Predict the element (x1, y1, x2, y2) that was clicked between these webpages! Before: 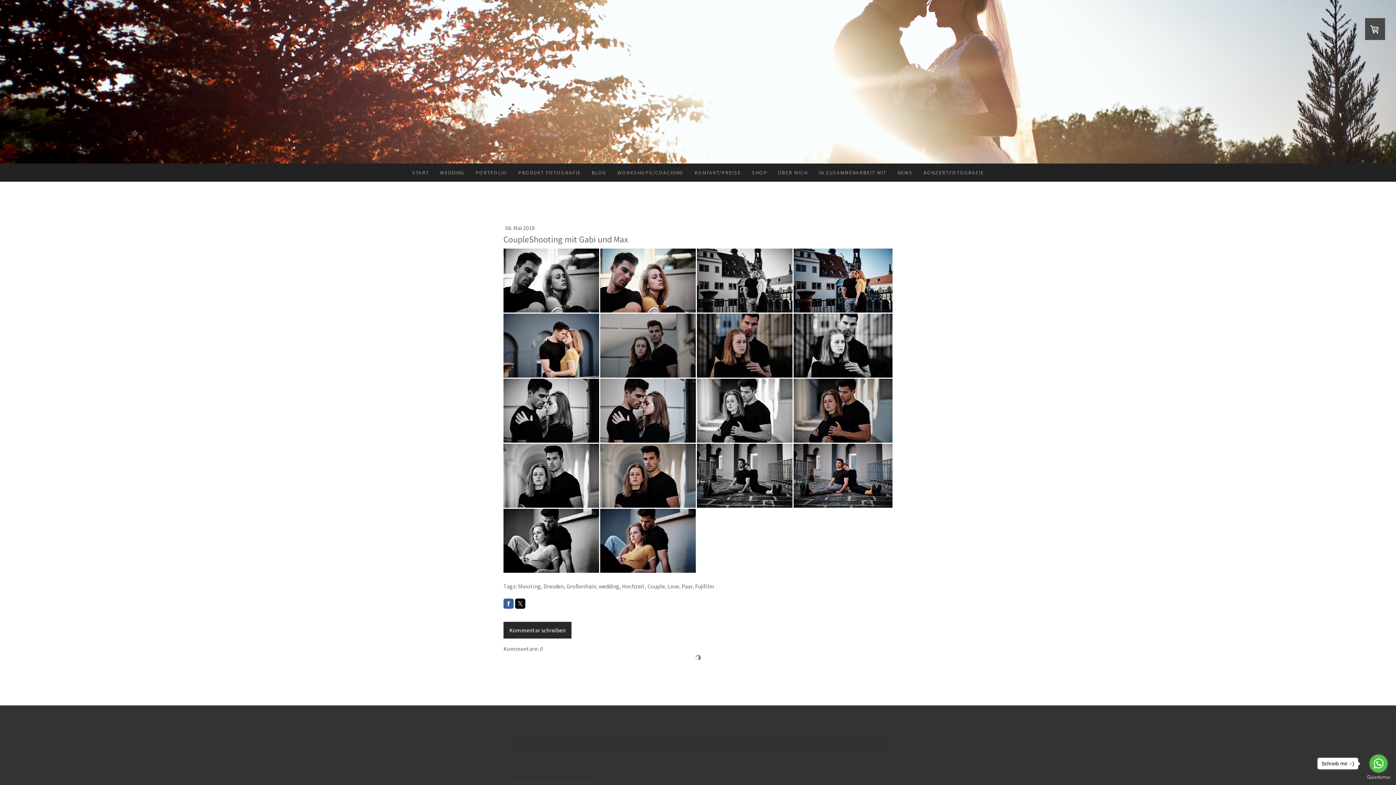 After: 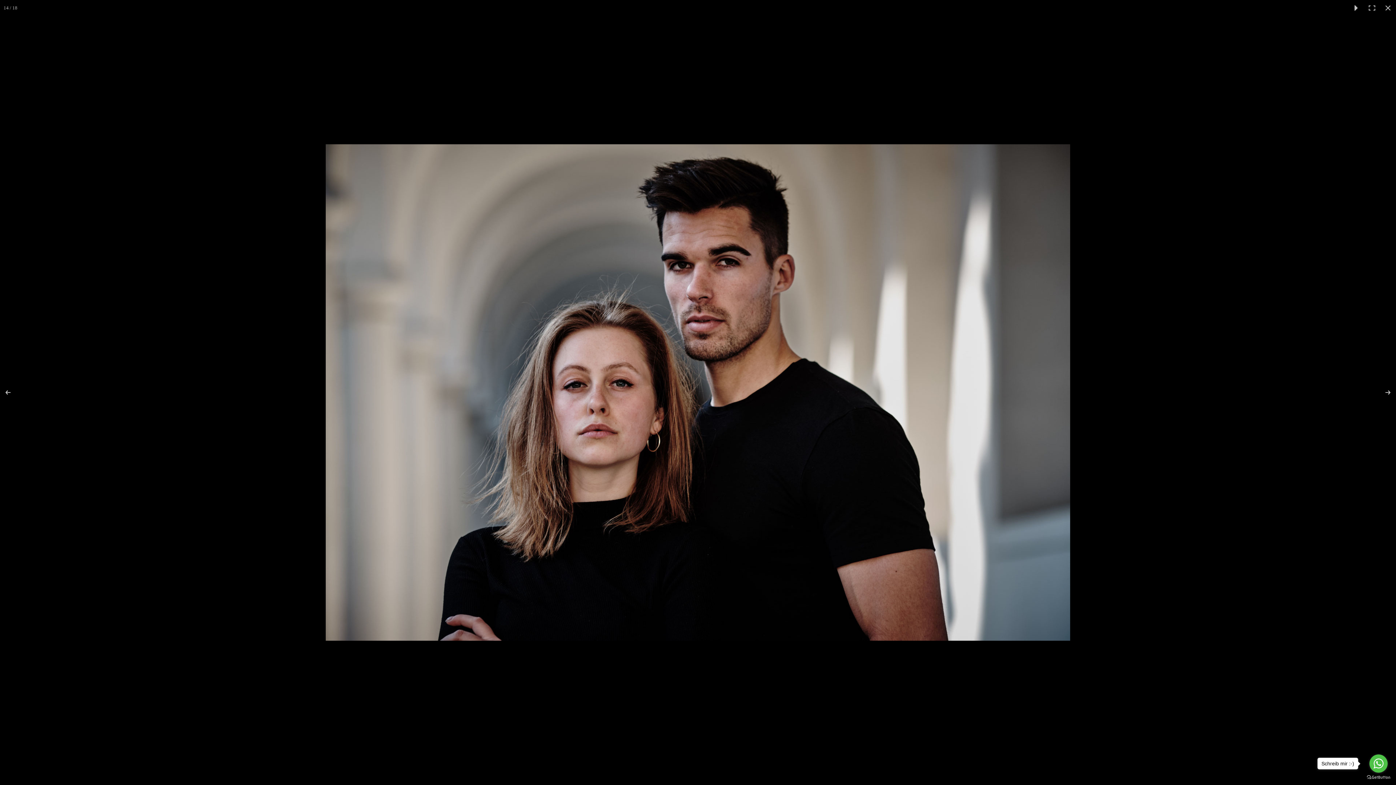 Action: bbox: (600, 444, 697, 508)